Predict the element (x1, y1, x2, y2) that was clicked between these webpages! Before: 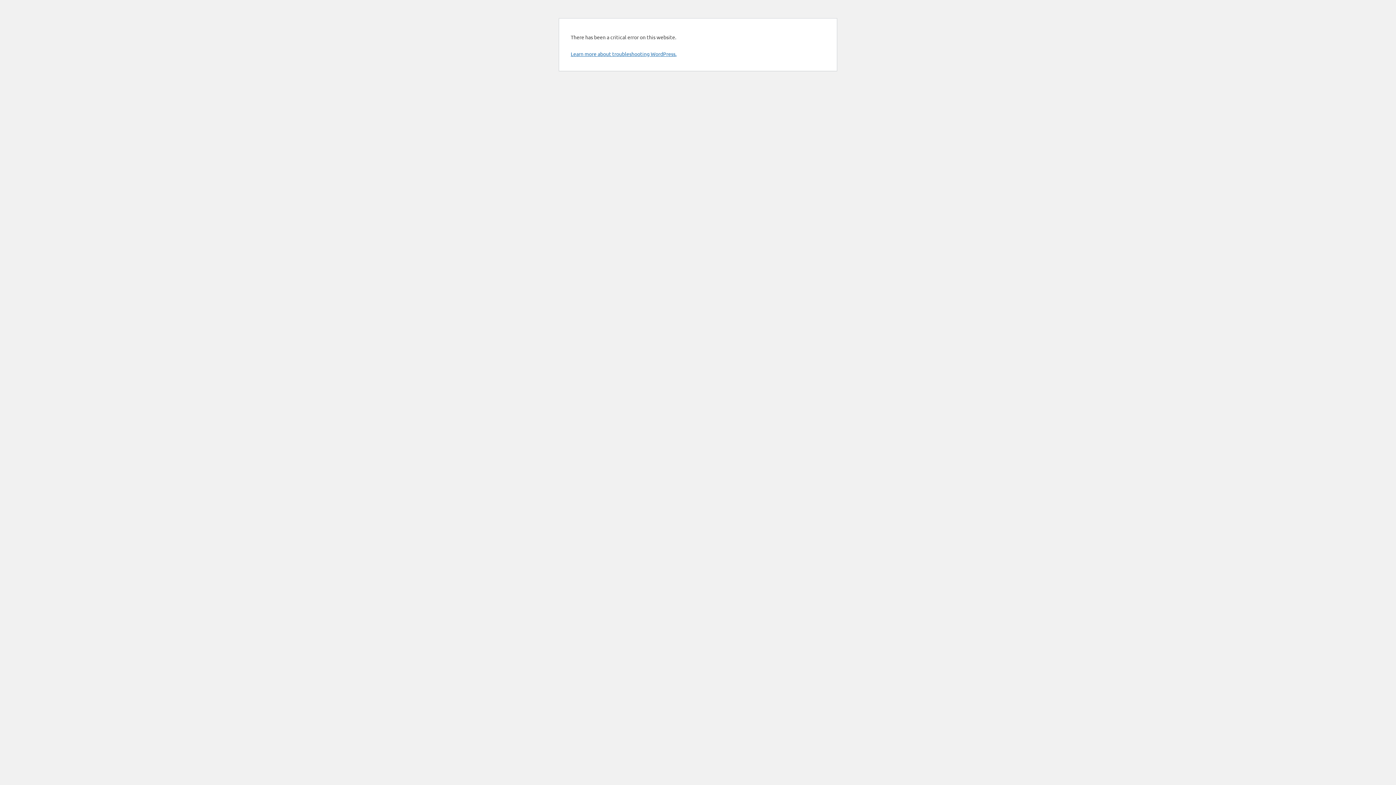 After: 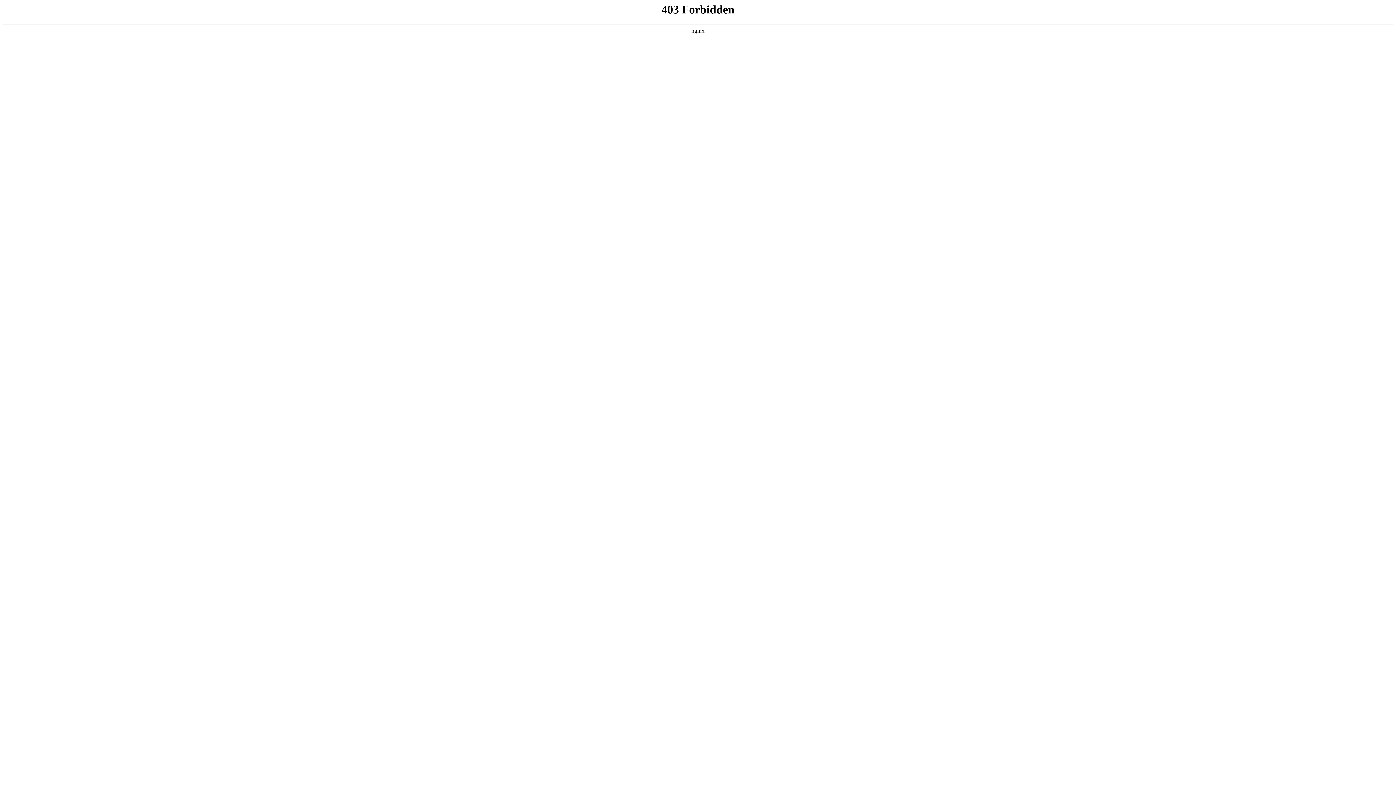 Action: bbox: (570, 50, 676, 57) label: Learn more about troubleshooting WordPress.